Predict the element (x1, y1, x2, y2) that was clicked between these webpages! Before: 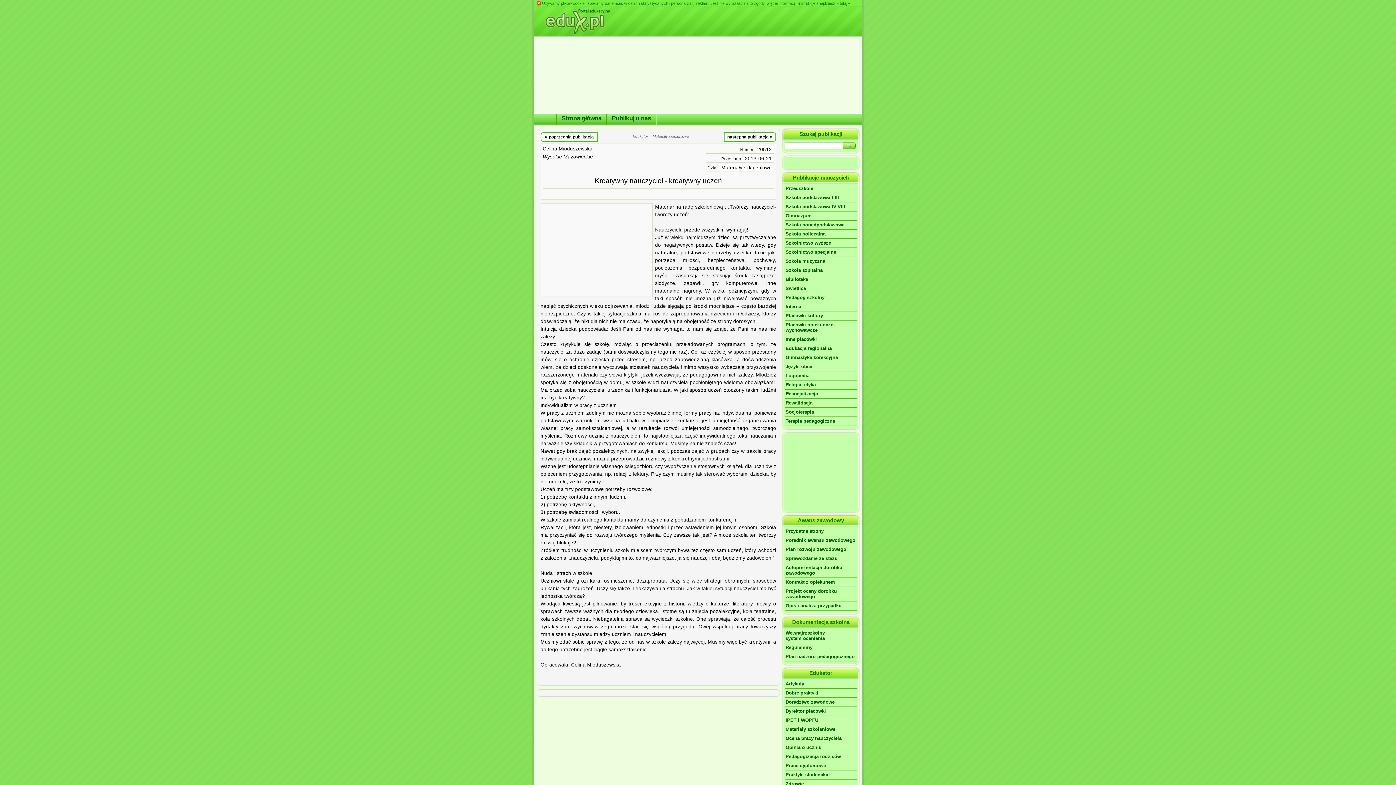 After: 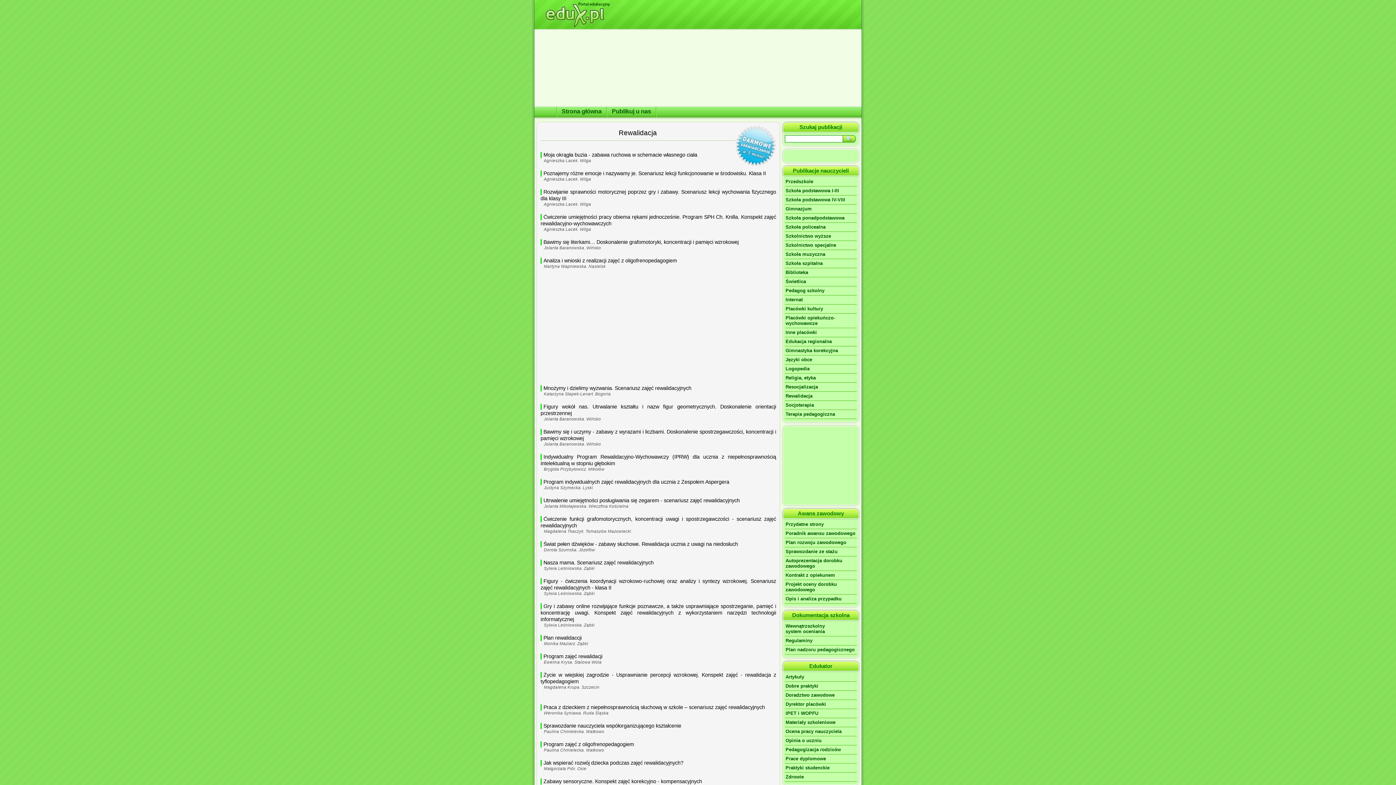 Action: bbox: (785, 398, 857, 408) label: Rewalidacja